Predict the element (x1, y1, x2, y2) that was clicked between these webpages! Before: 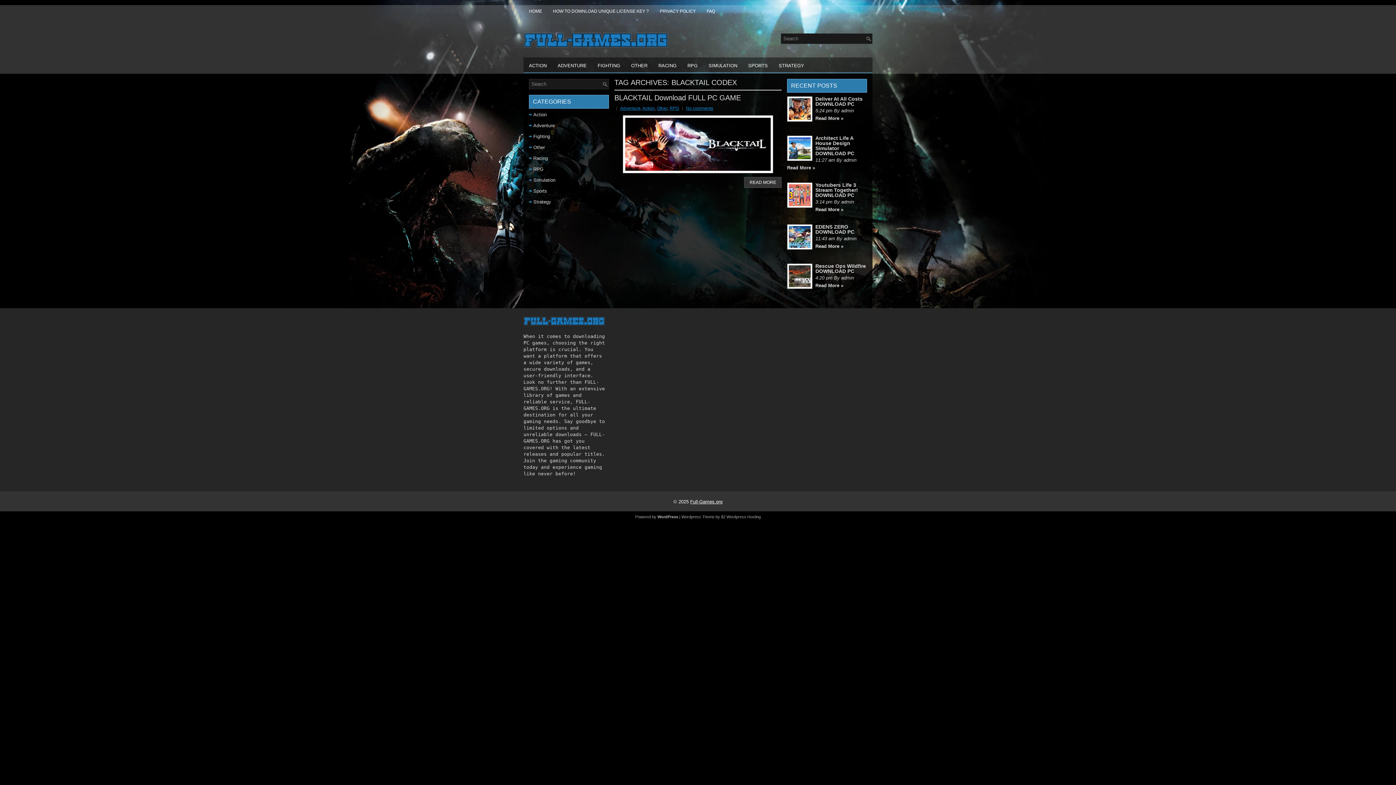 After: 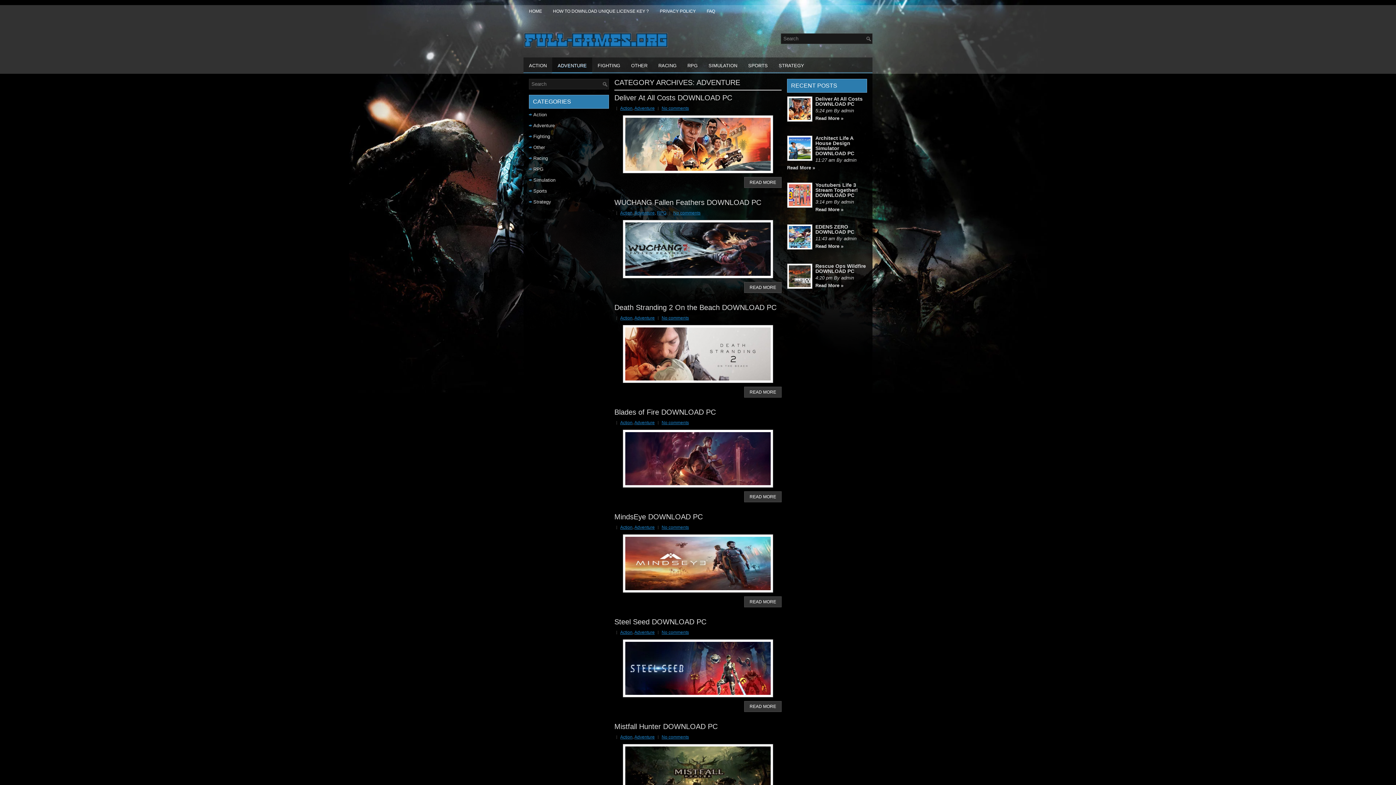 Action: bbox: (533, 122, 554, 128) label: Adventure